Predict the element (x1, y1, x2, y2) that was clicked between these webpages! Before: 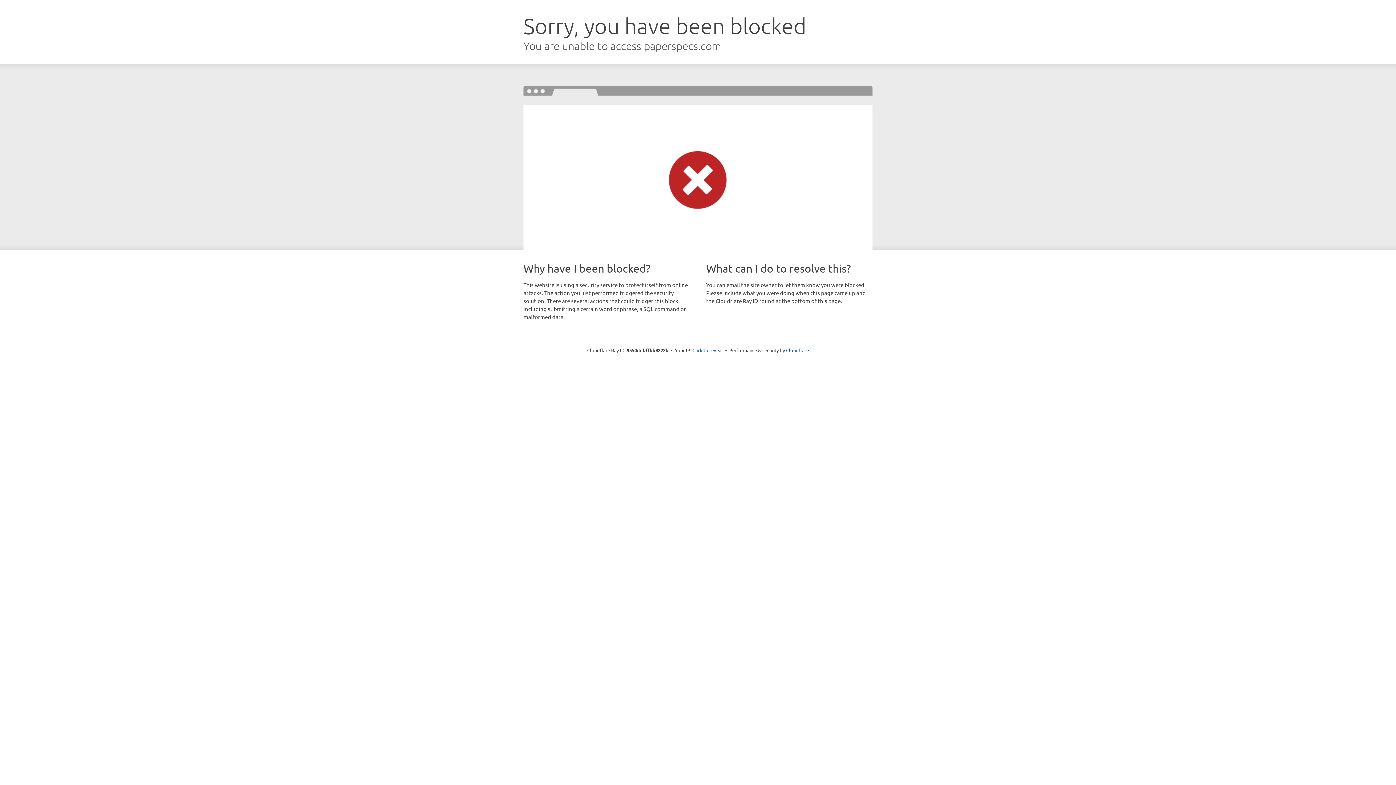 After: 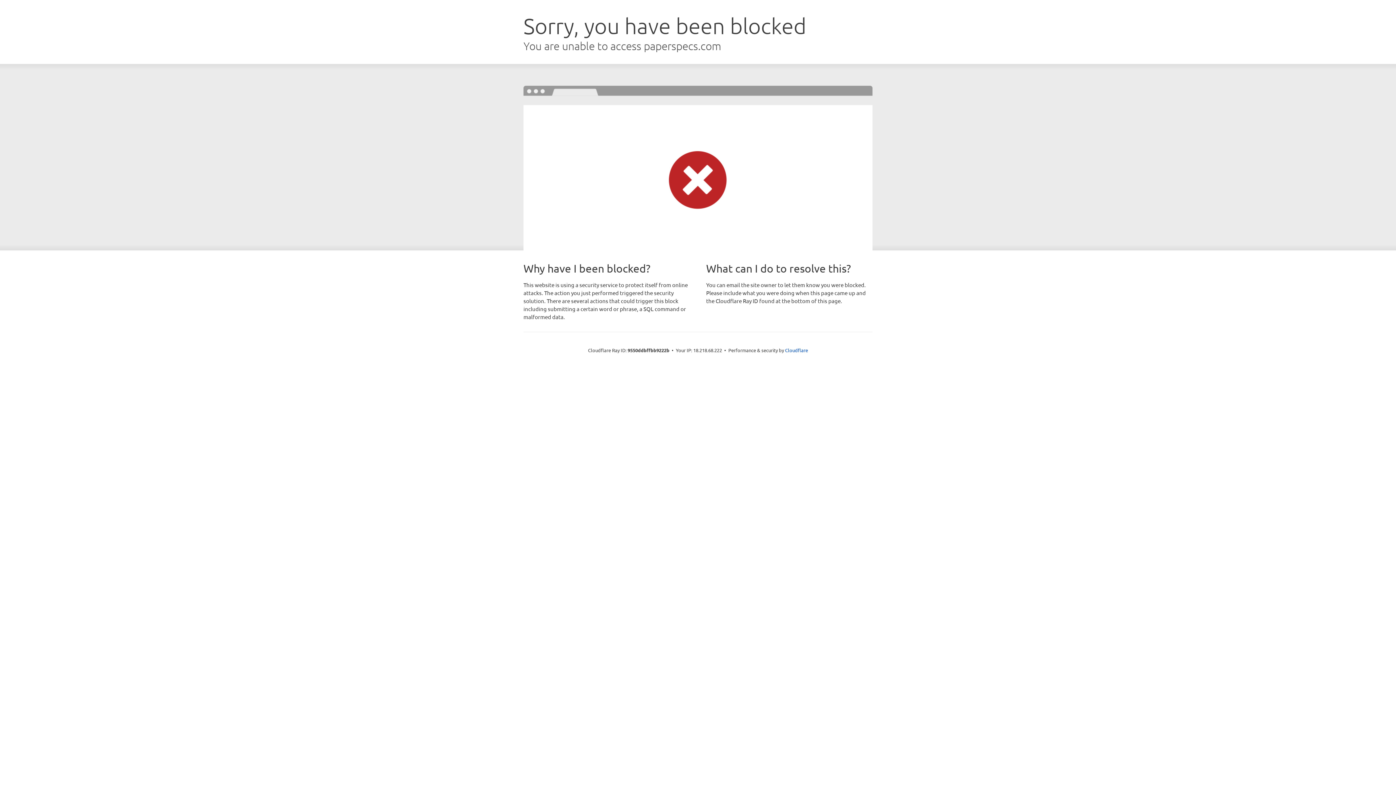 Action: bbox: (692, 346, 723, 353) label: Click to reveal